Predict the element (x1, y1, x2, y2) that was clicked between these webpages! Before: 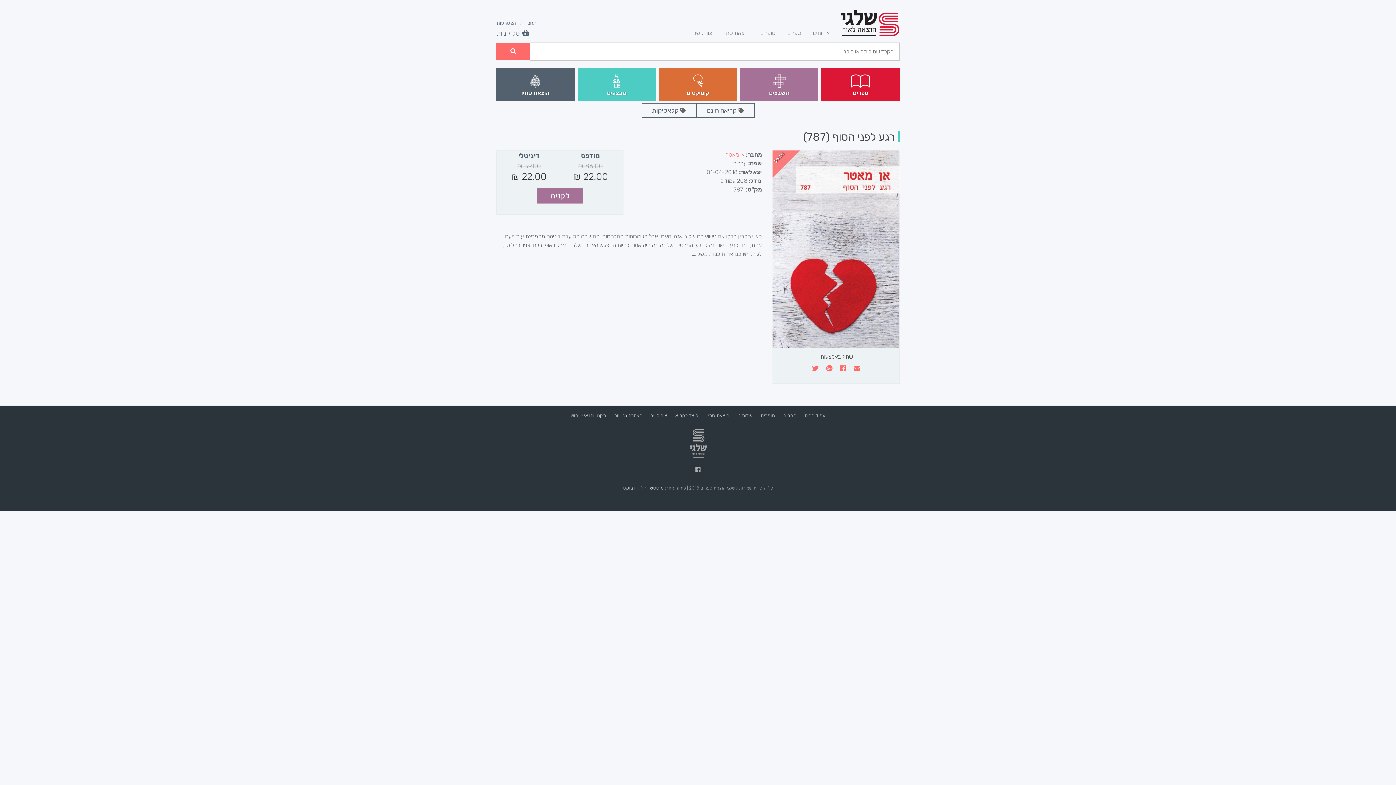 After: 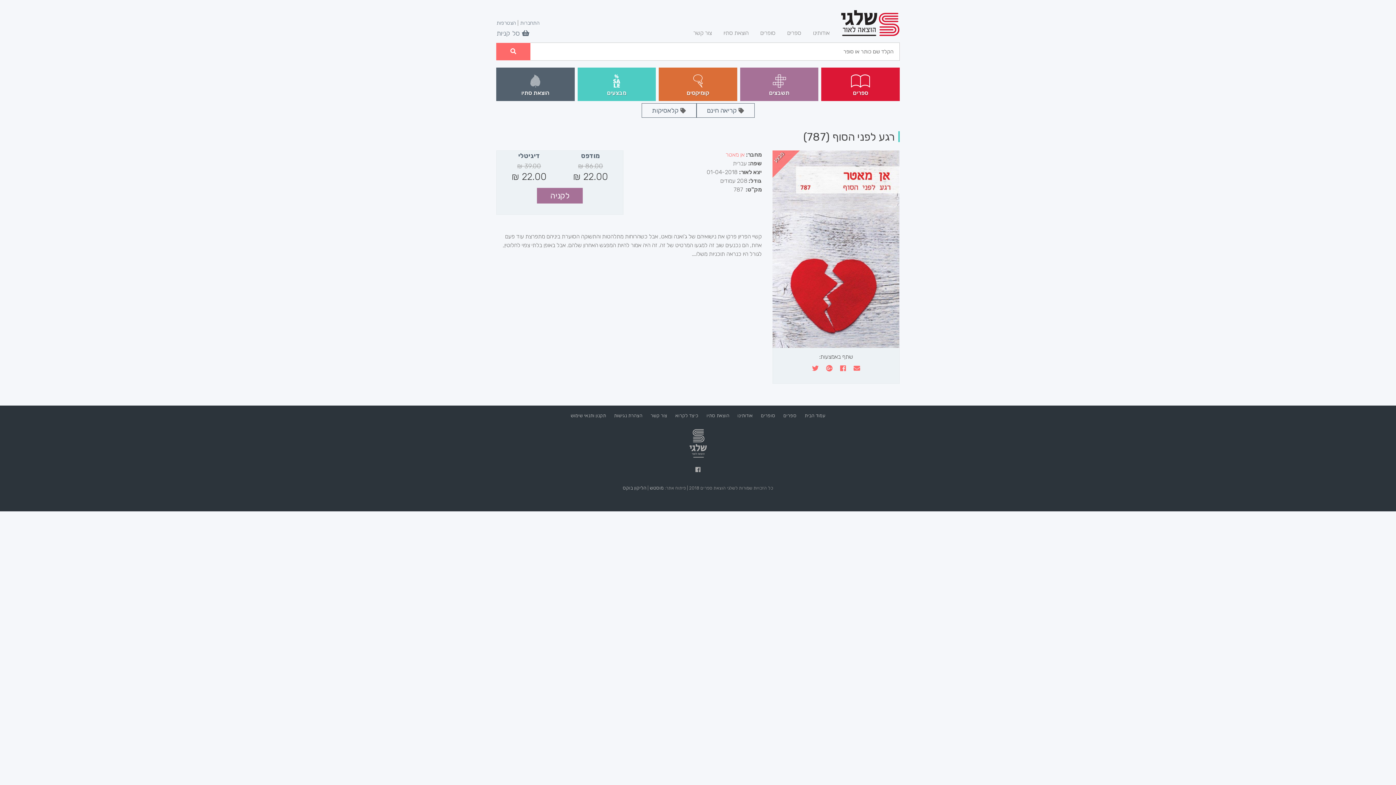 Action: bbox: (772, 150, 900, 348)